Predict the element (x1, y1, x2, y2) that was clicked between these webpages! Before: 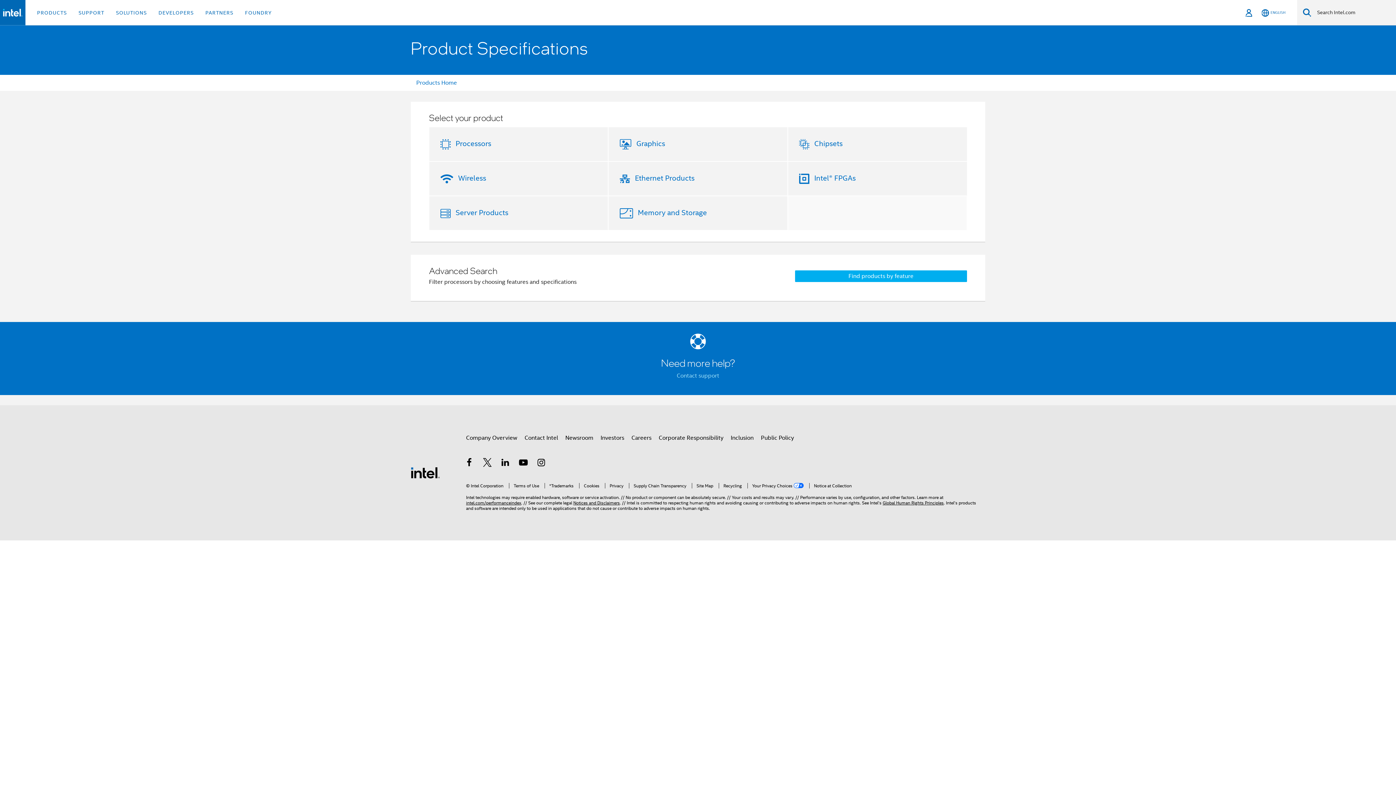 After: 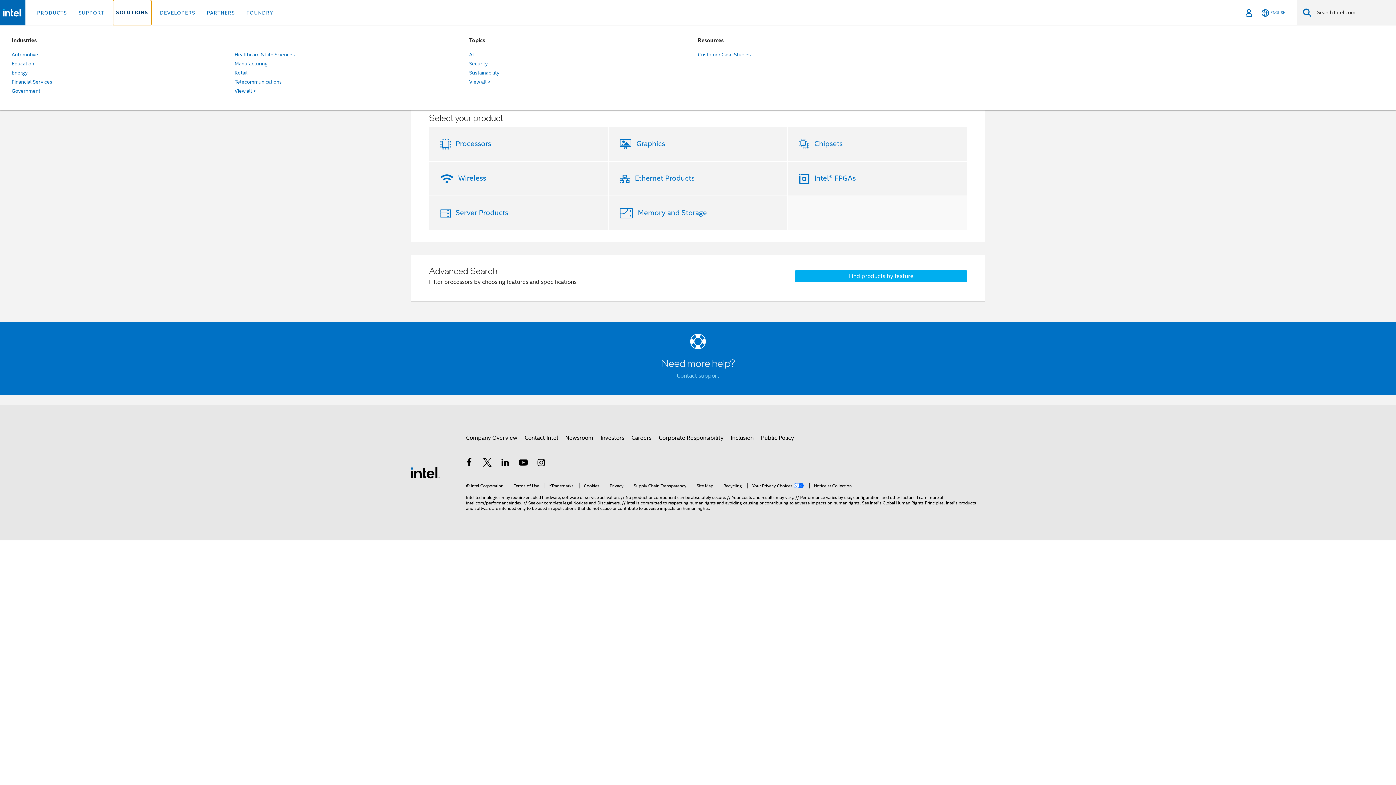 Action: bbox: (113, 0, 149, 25) label: SOLUTIONS